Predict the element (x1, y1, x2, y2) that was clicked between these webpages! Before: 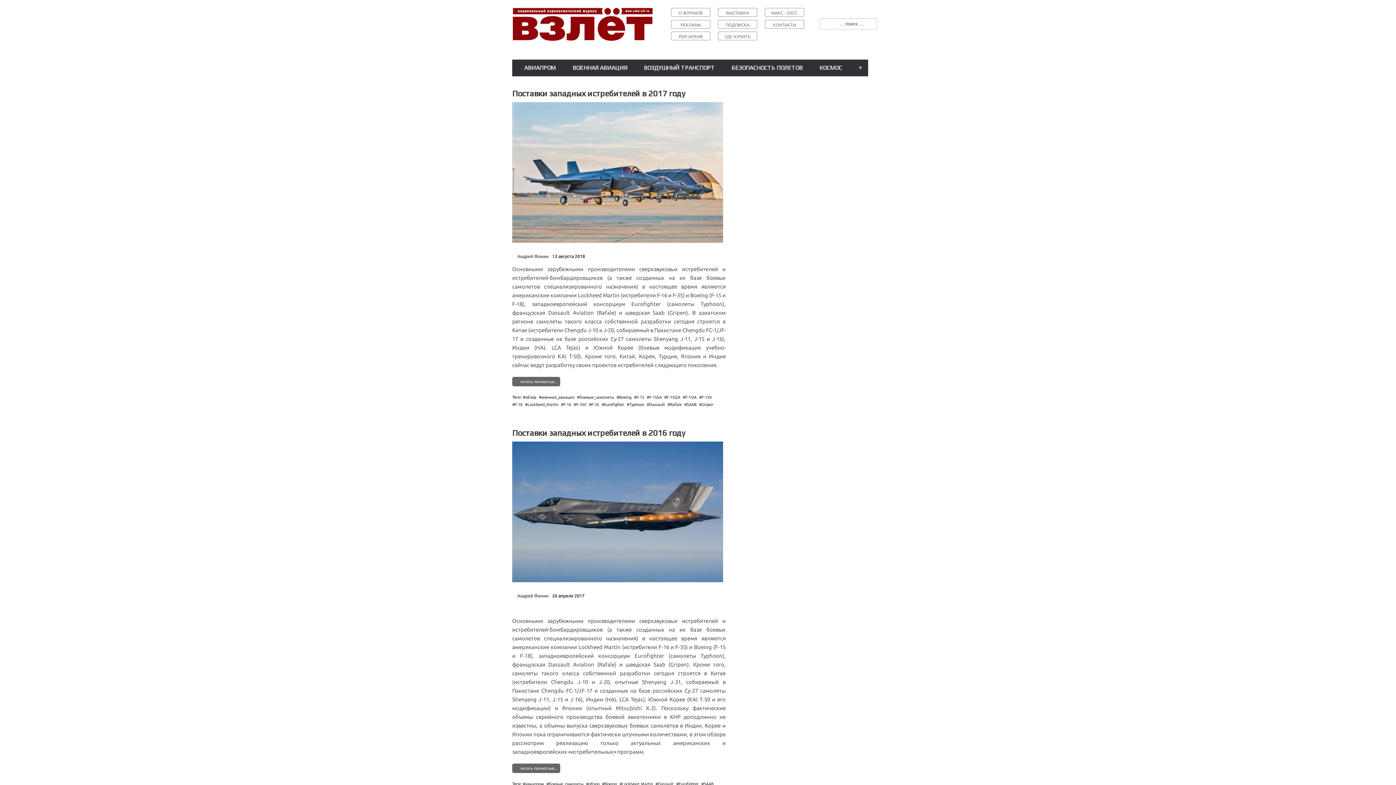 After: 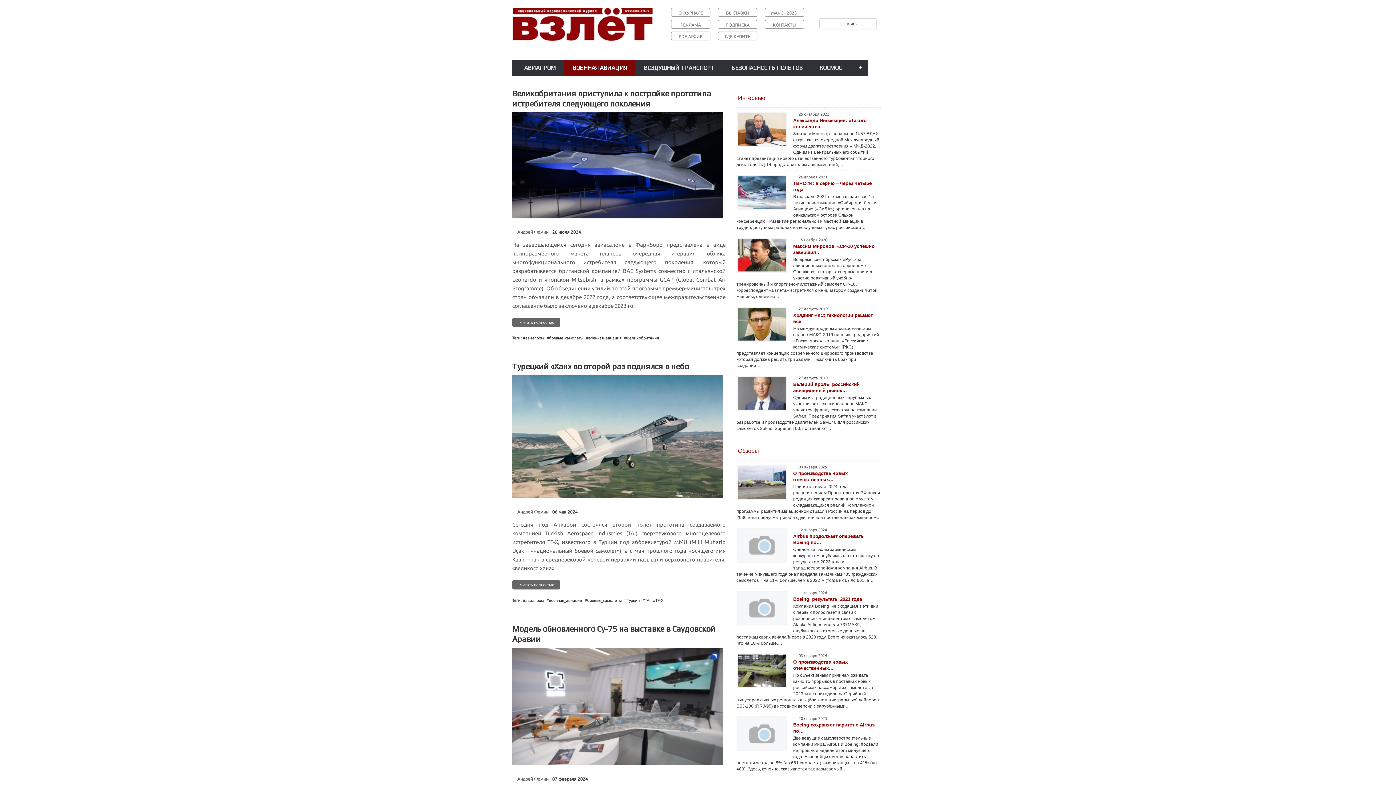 Action: bbox: (564, 60, 635, 76) label: ВОЕННАЯ АВИАЦИЯ